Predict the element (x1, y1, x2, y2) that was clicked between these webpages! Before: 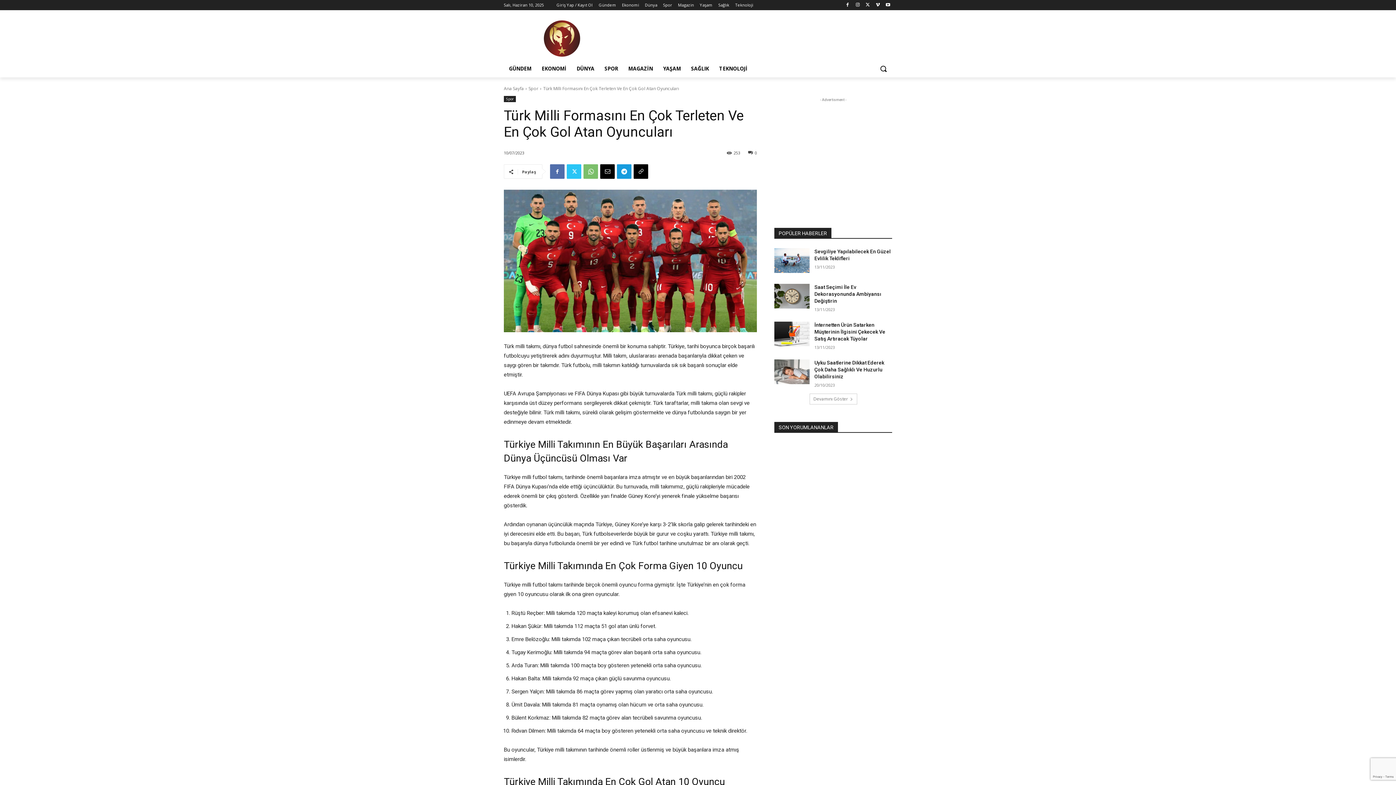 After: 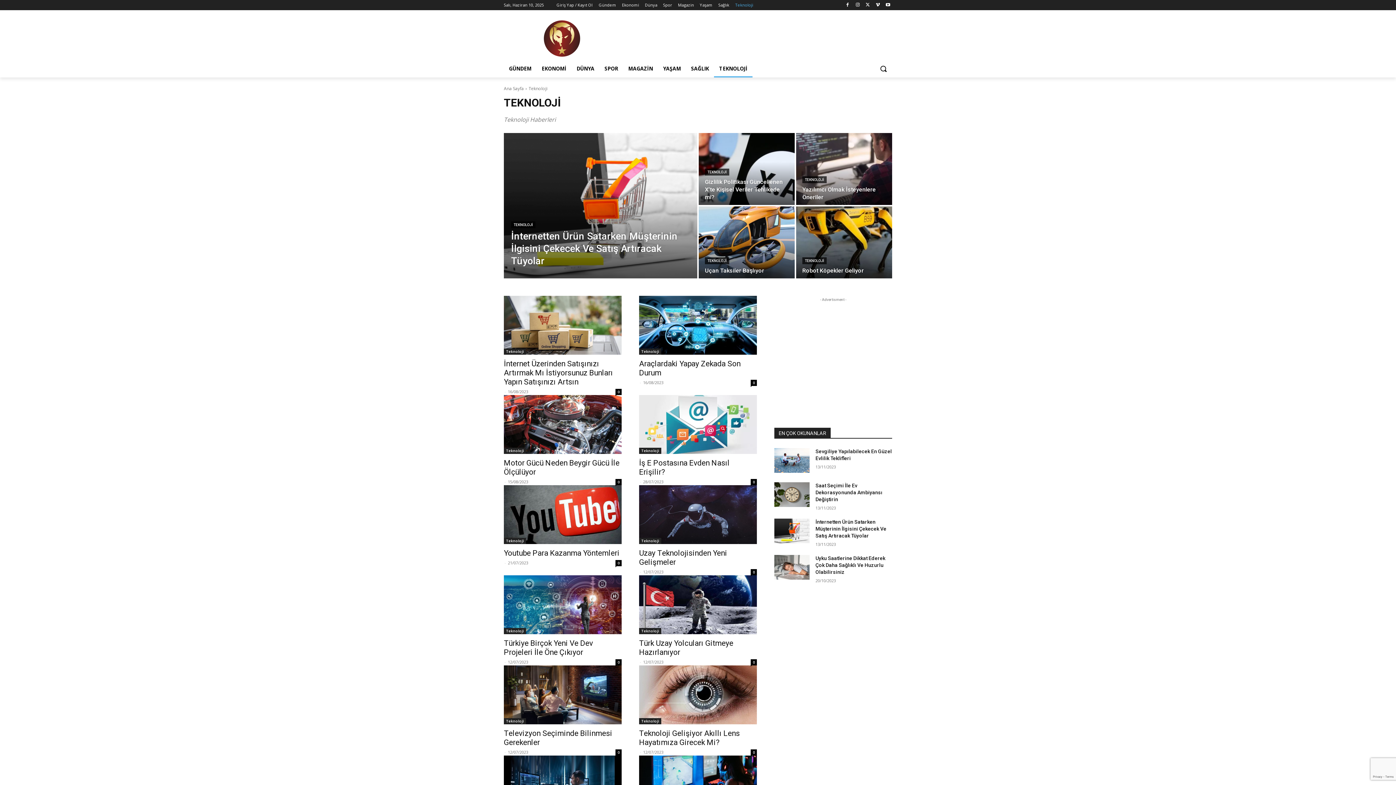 Action: bbox: (714, 60, 752, 77) label: TEKNOLOJİ